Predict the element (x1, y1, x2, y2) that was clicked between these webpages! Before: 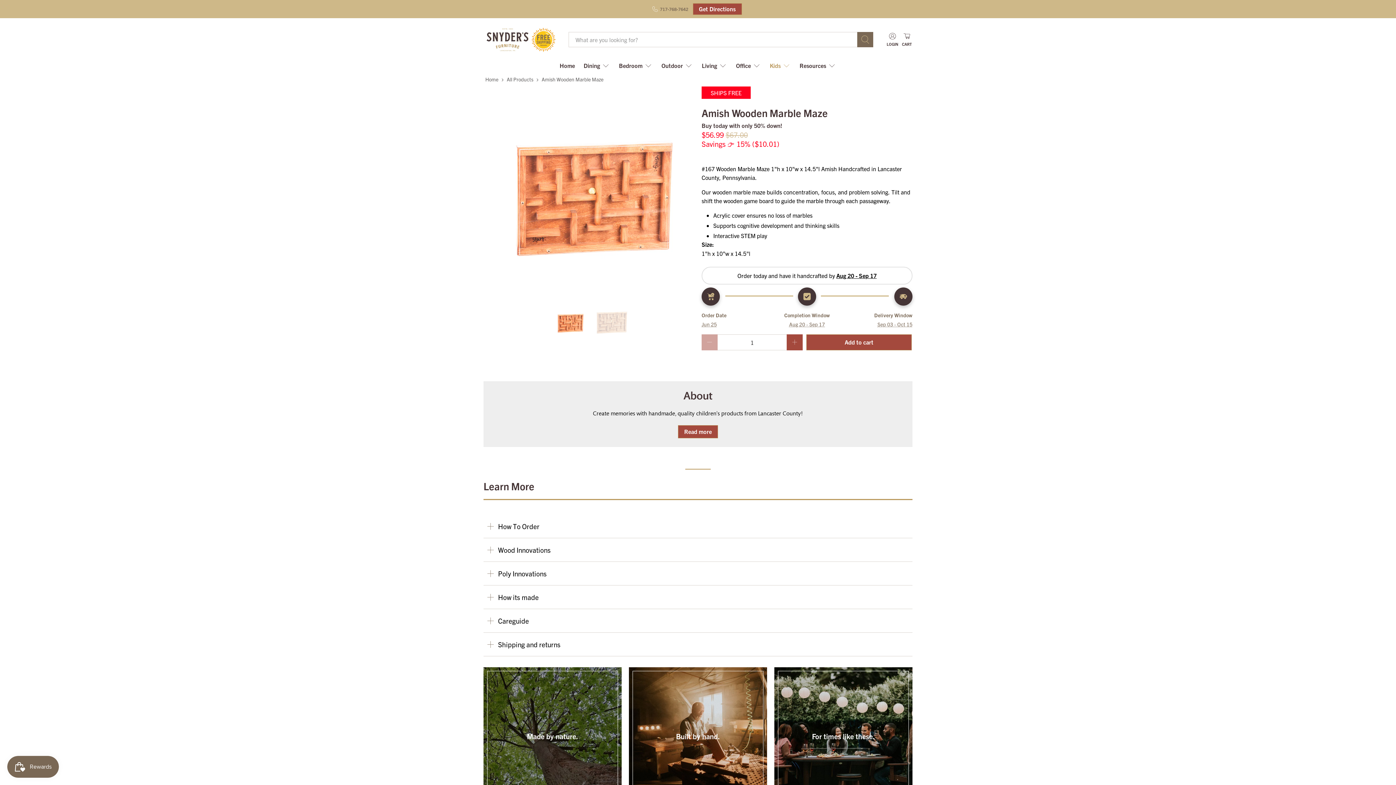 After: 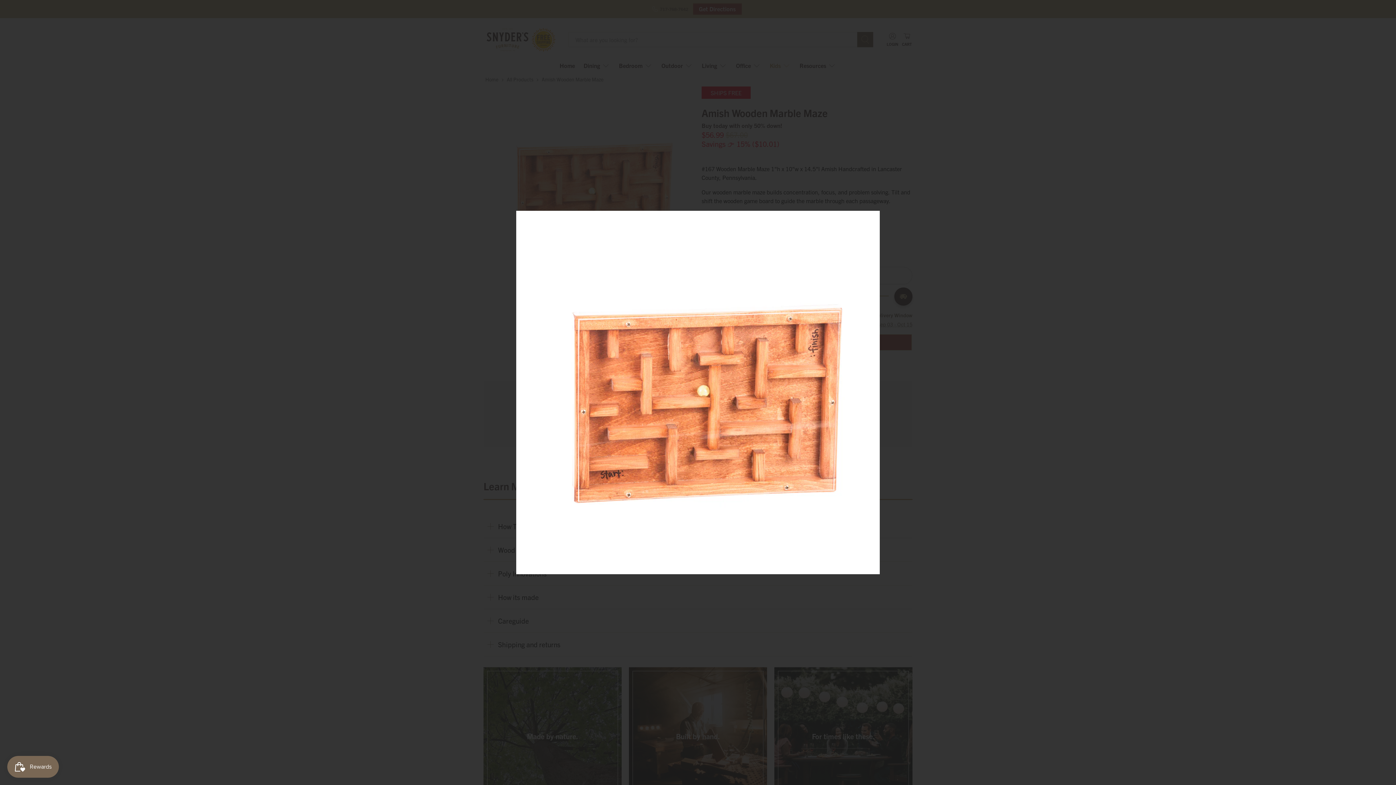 Action: bbox: (483, 86, 694, 297)